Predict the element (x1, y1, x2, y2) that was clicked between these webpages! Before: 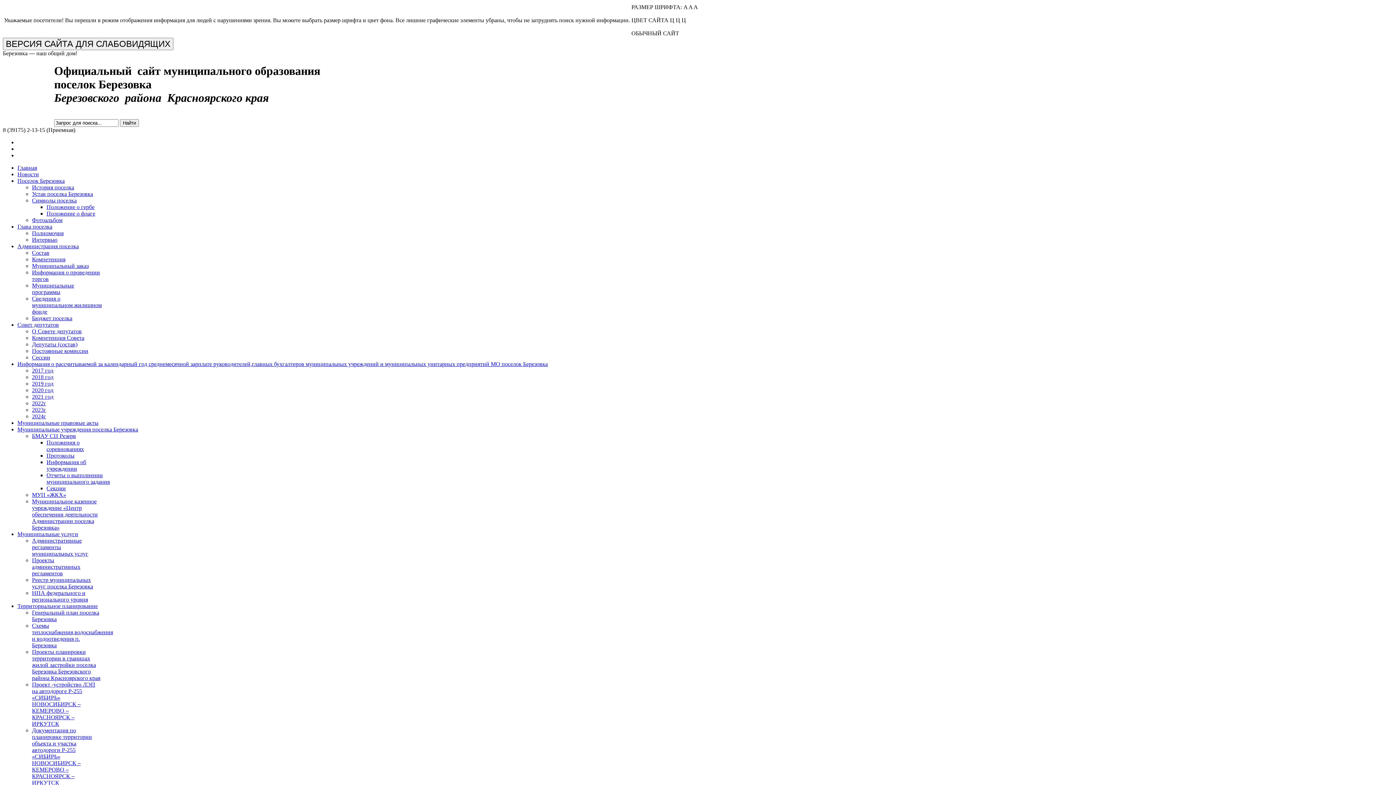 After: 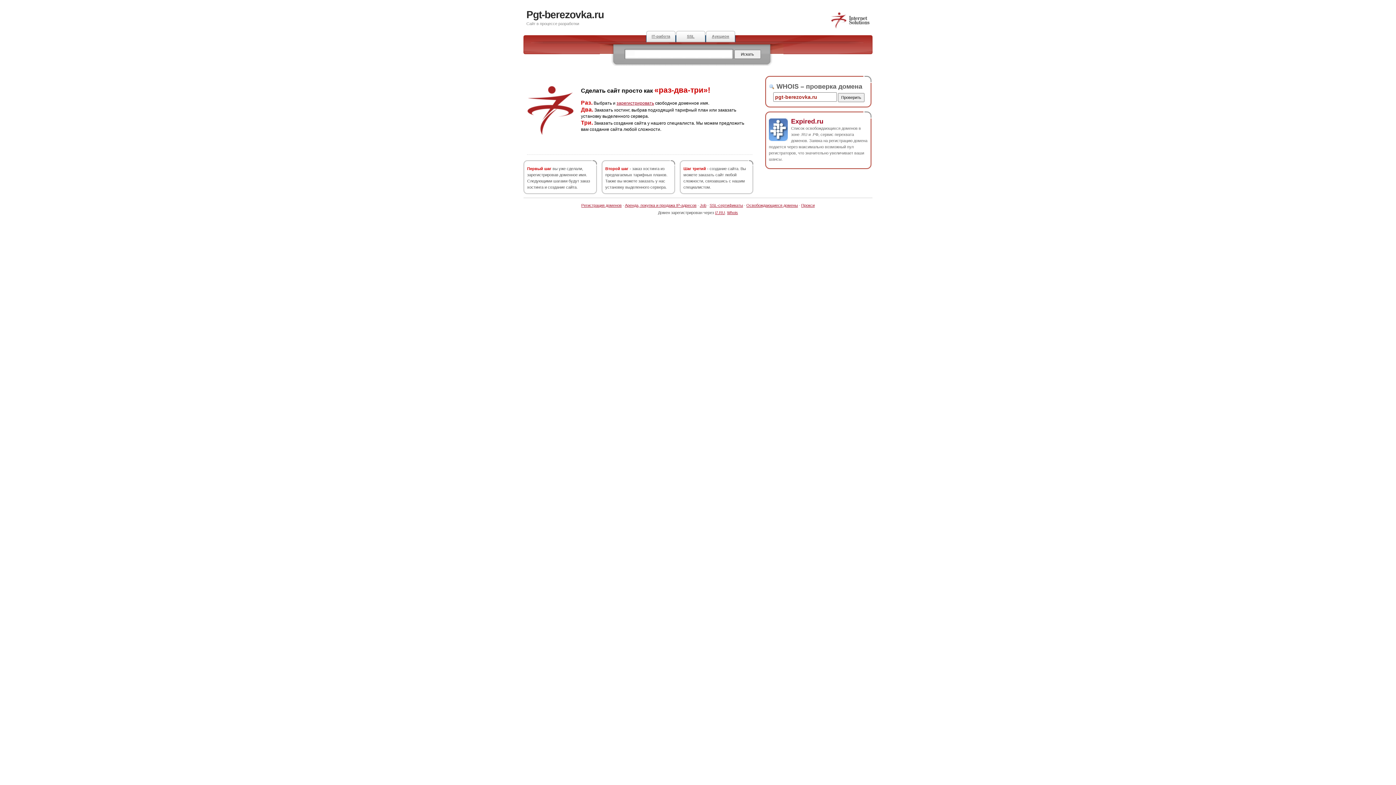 Action: label: 2021 год bbox: (32, 393, 53, 399)